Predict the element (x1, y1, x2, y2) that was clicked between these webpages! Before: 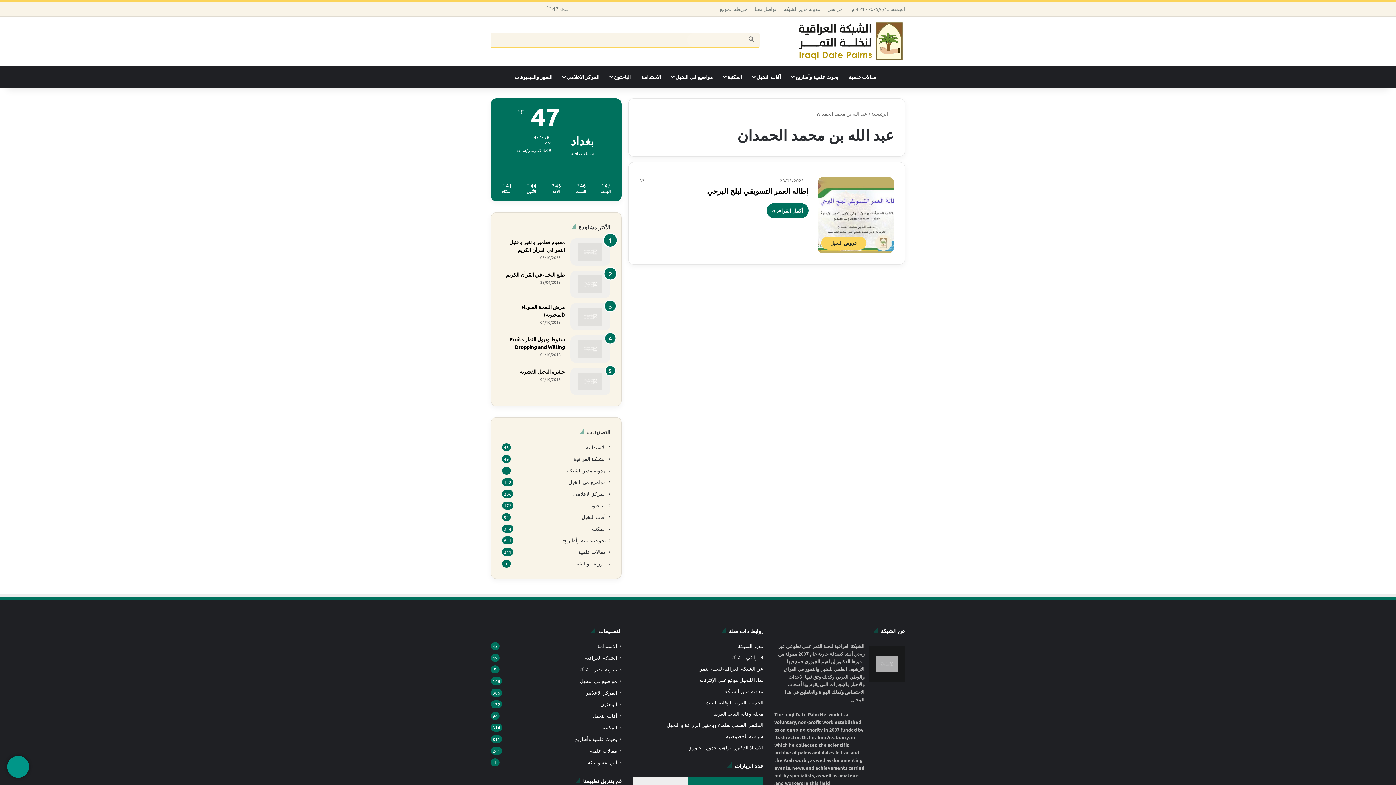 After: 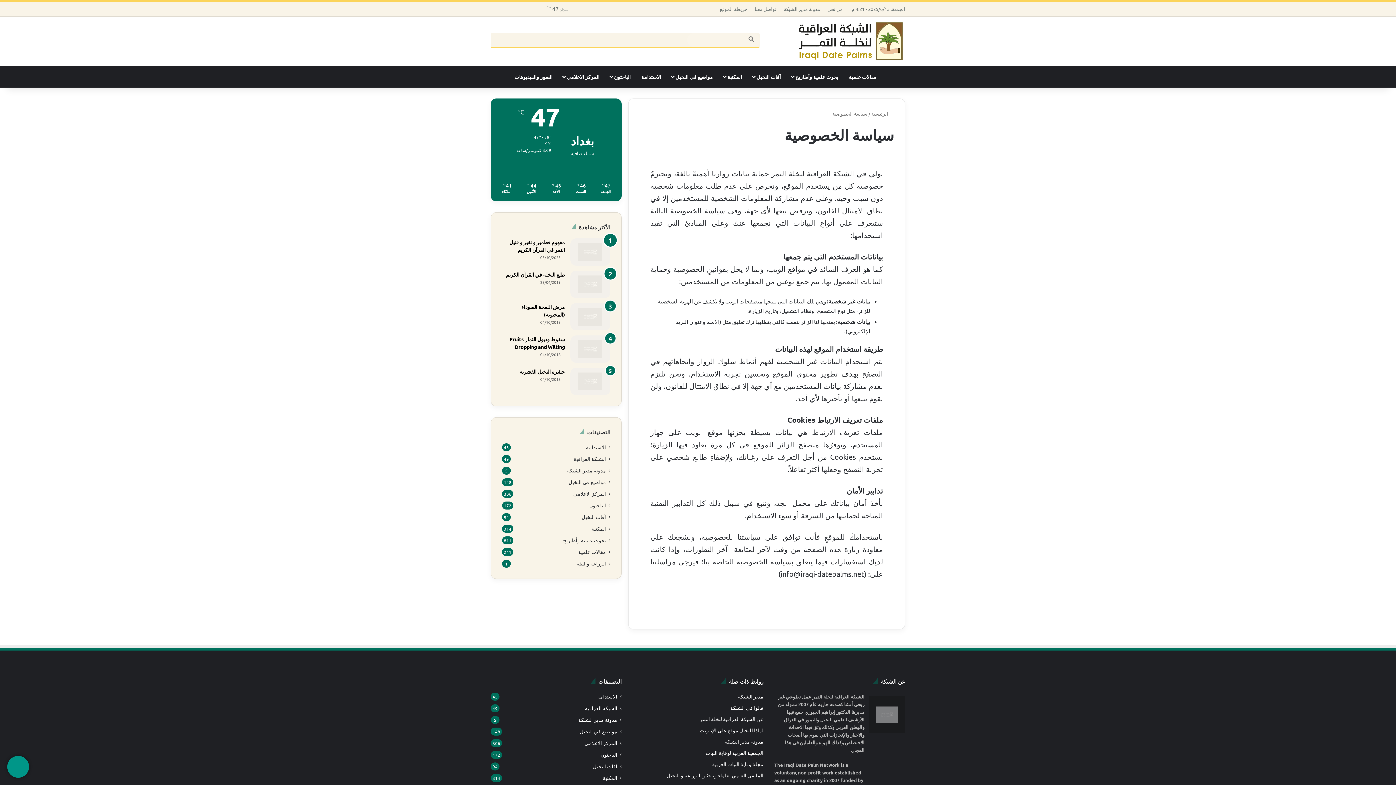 Action: label: سياسة الخصوصية bbox: (726, 732, 763, 739)